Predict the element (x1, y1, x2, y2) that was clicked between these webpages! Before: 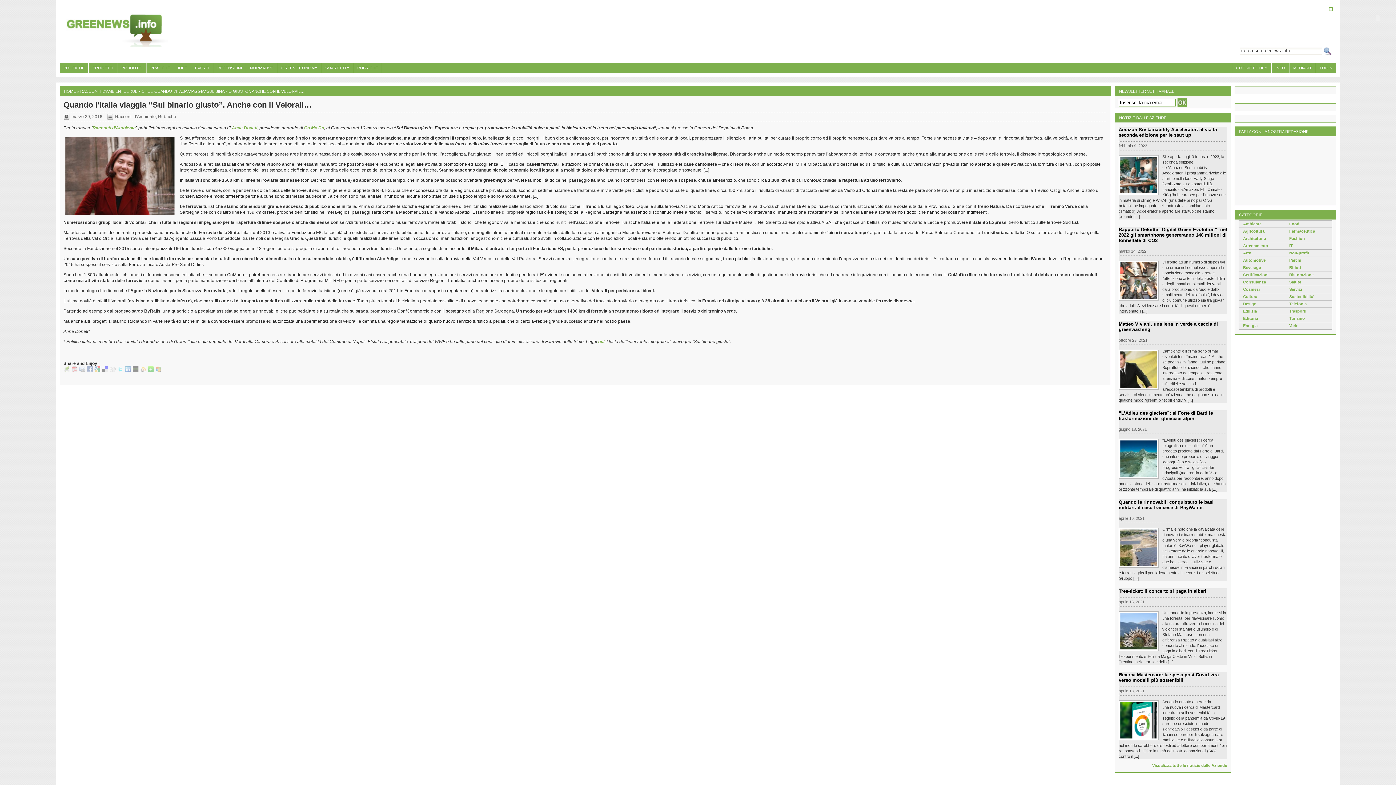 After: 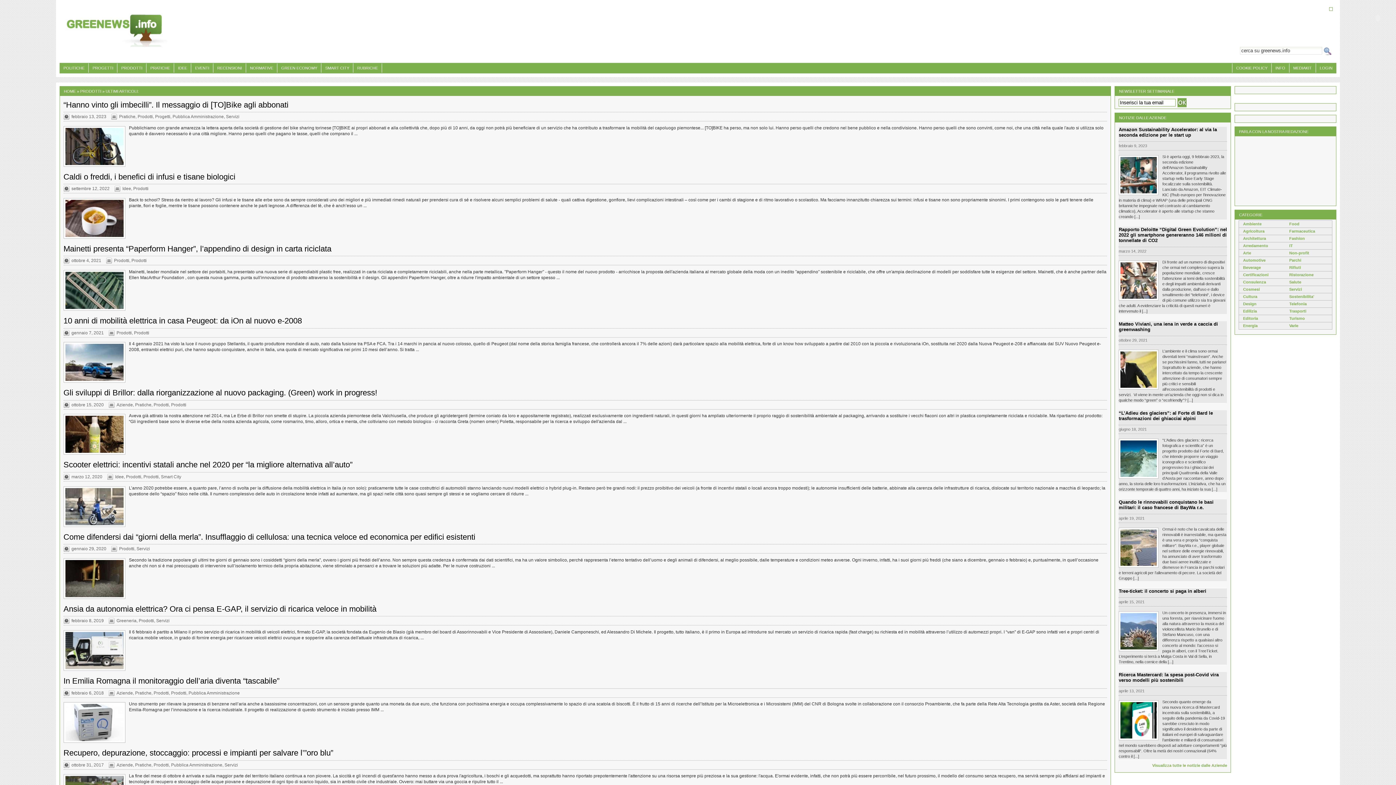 Action: bbox: (117, 63, 146, 73) label: PRODOTTI